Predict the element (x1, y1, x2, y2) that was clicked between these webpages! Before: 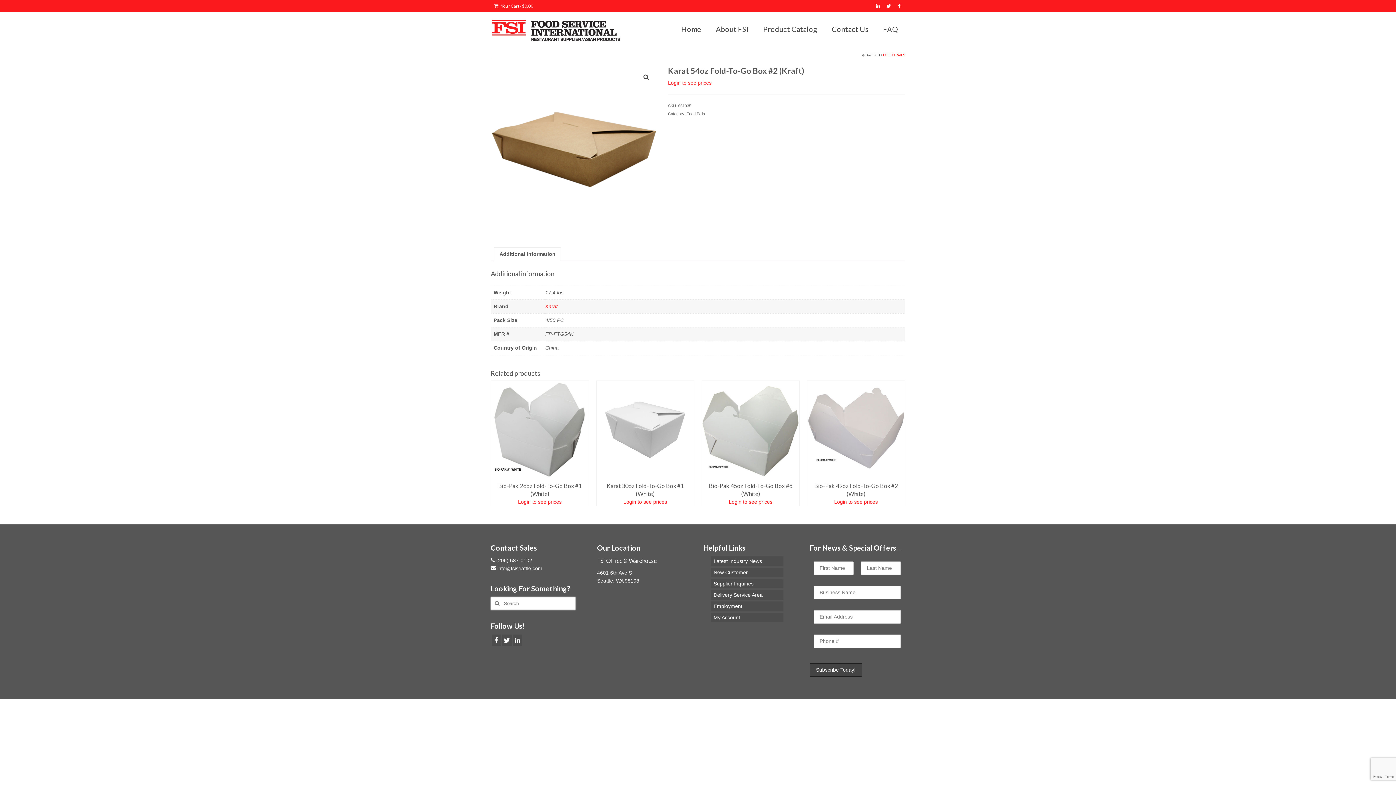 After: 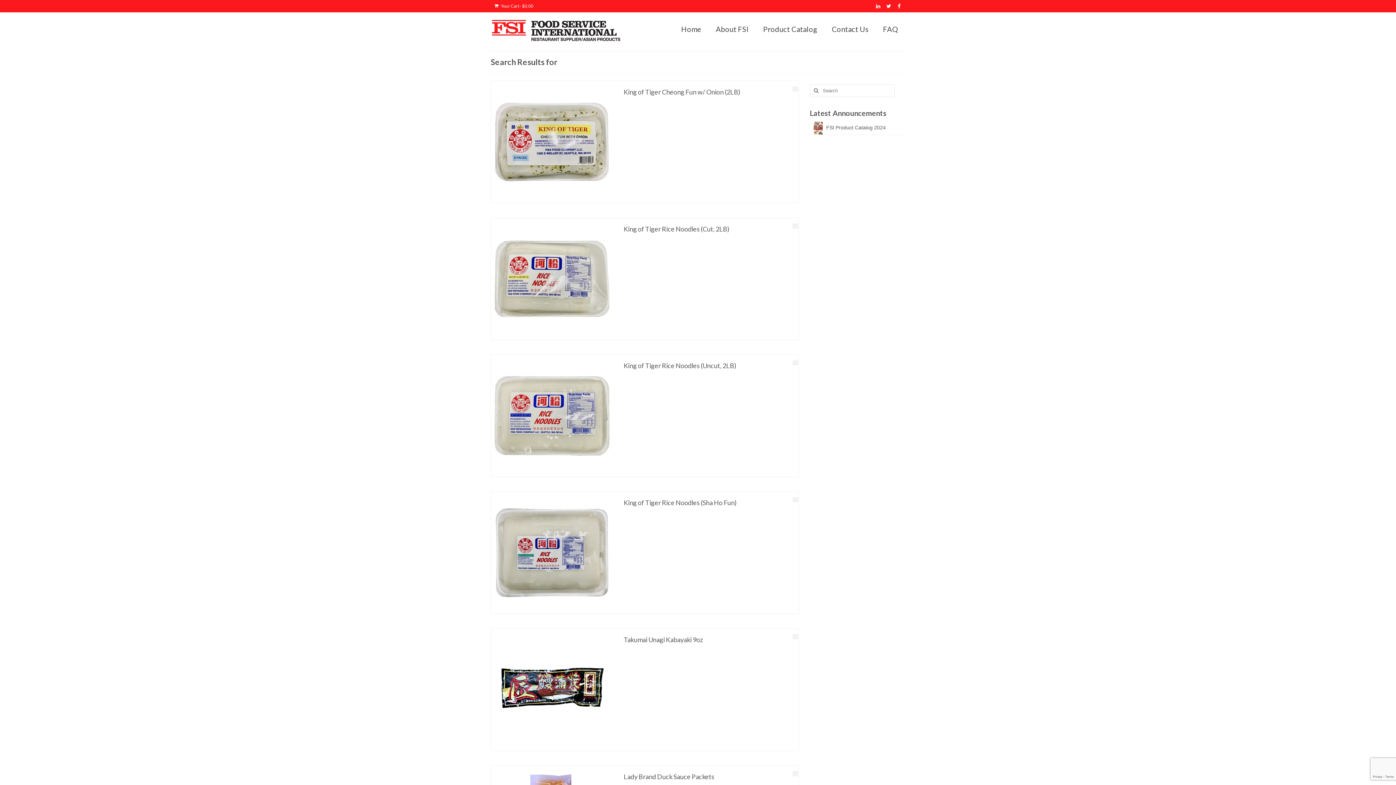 Action: bbox: (490, 597, 501, 610)